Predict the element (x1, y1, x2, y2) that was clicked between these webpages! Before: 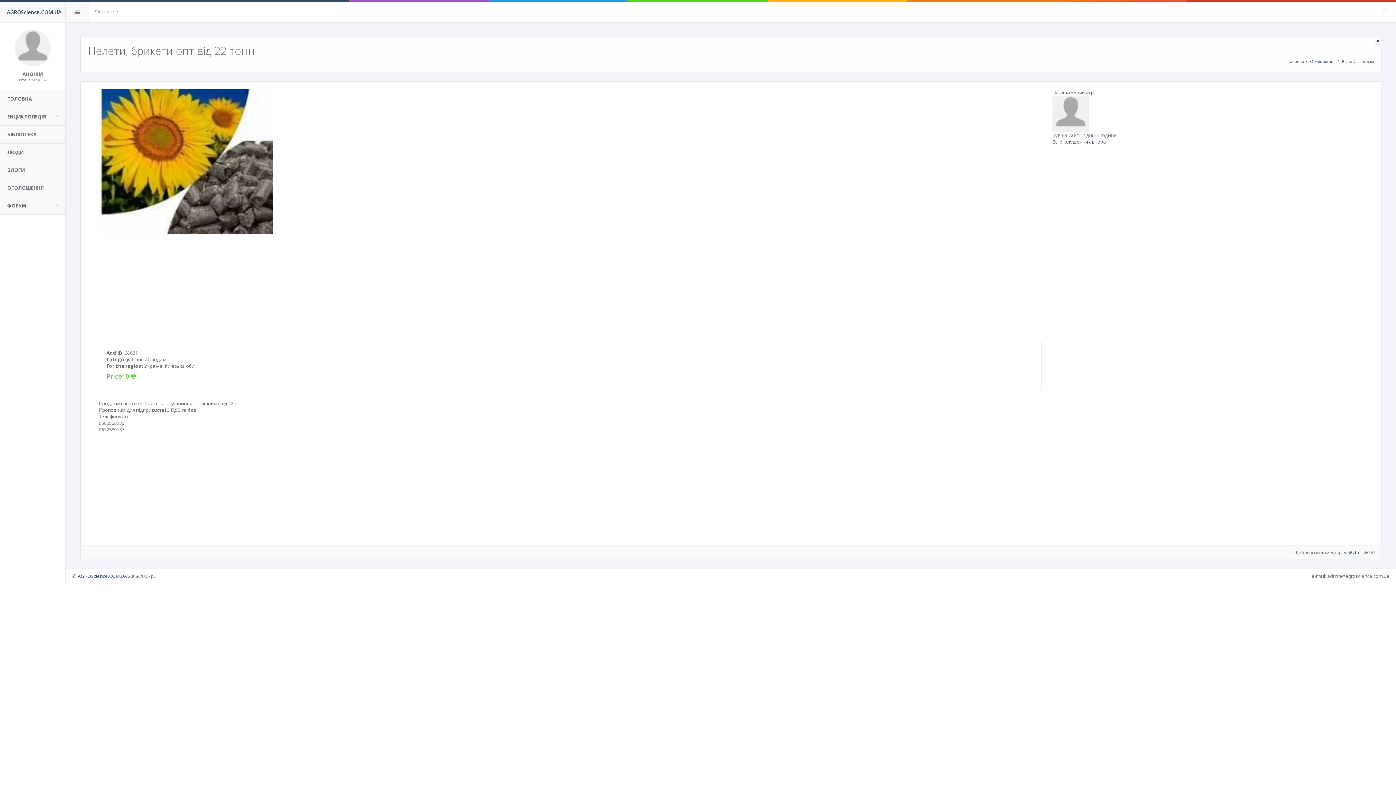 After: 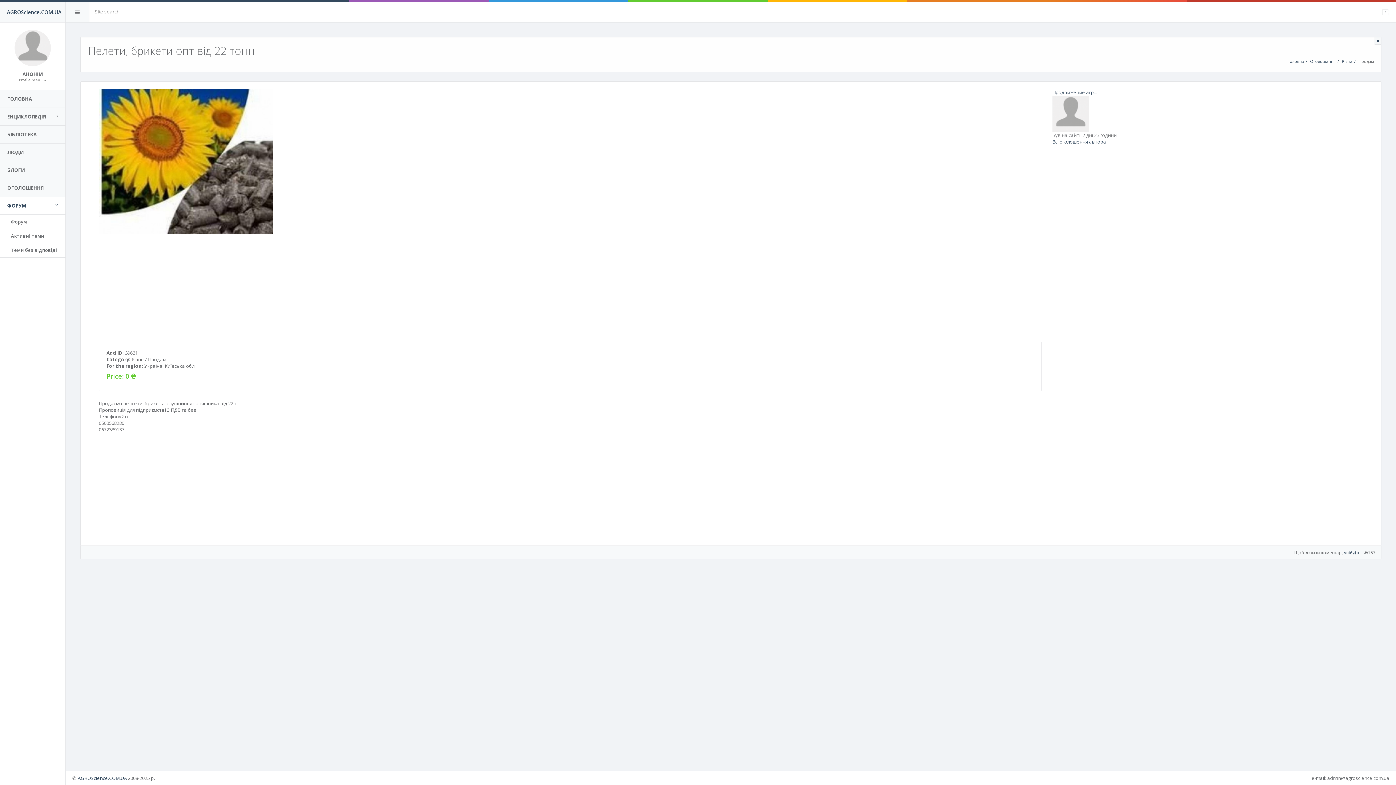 Action: label: ФОРУМ bbox: (0, 197, 65, 214)